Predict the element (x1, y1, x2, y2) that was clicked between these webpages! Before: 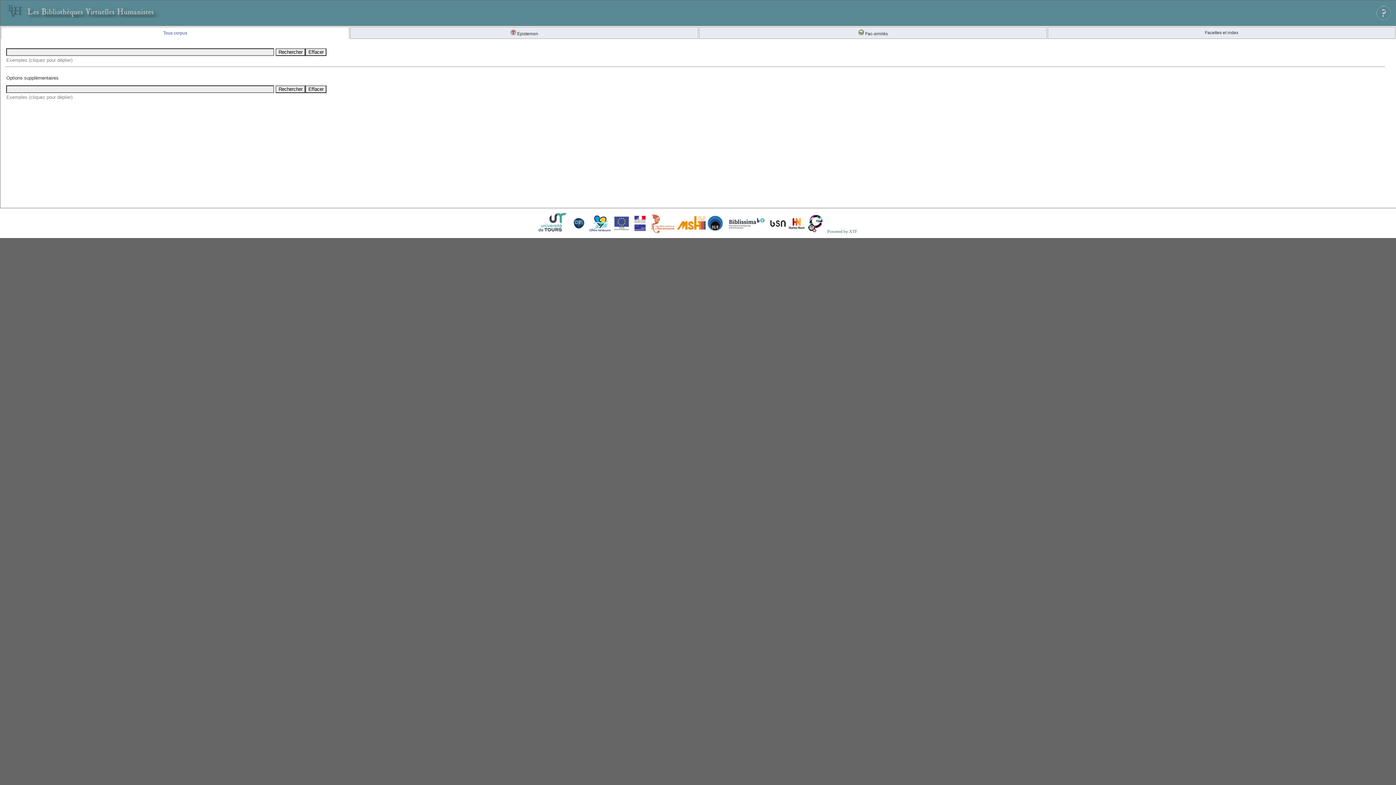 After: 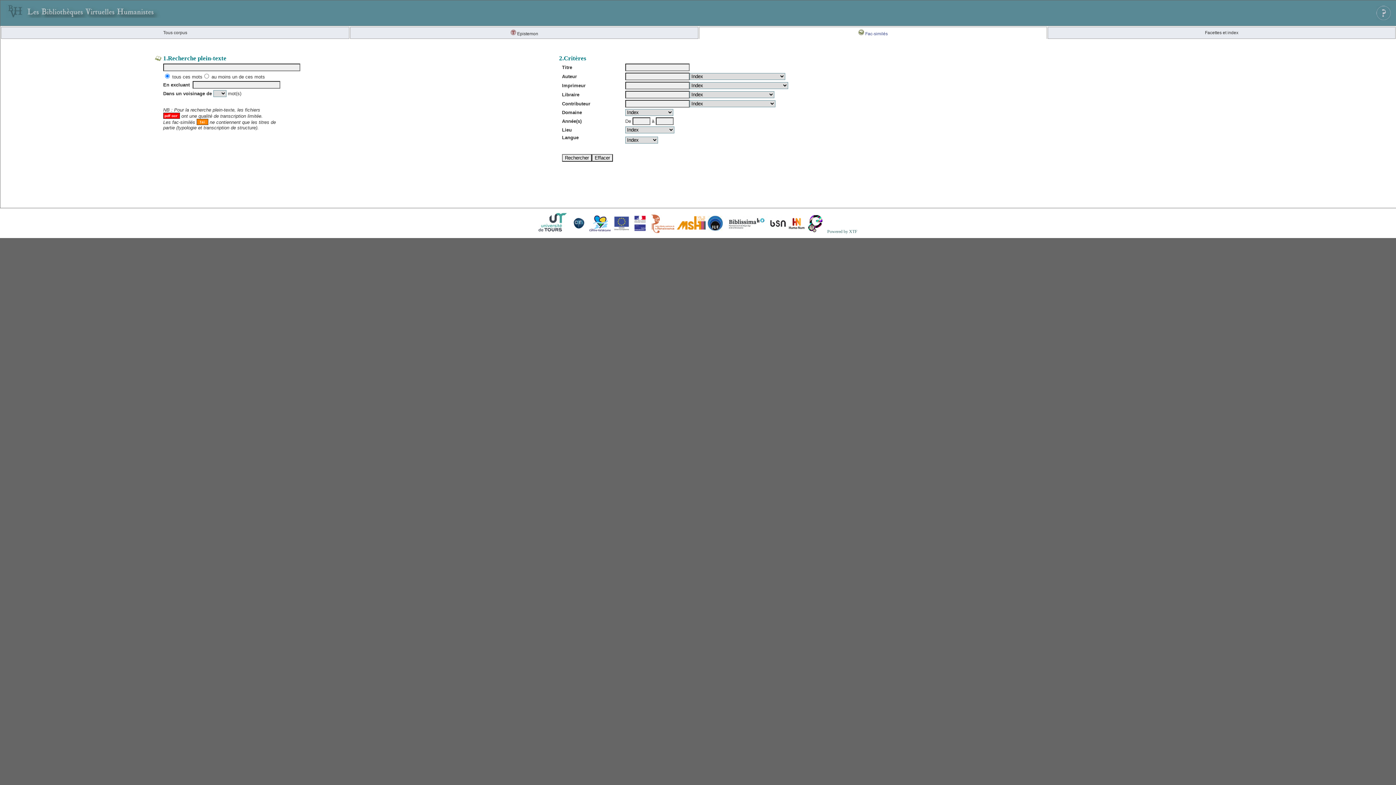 Action: label:  Fac-similés bbox: (858, 31, 888, 36)